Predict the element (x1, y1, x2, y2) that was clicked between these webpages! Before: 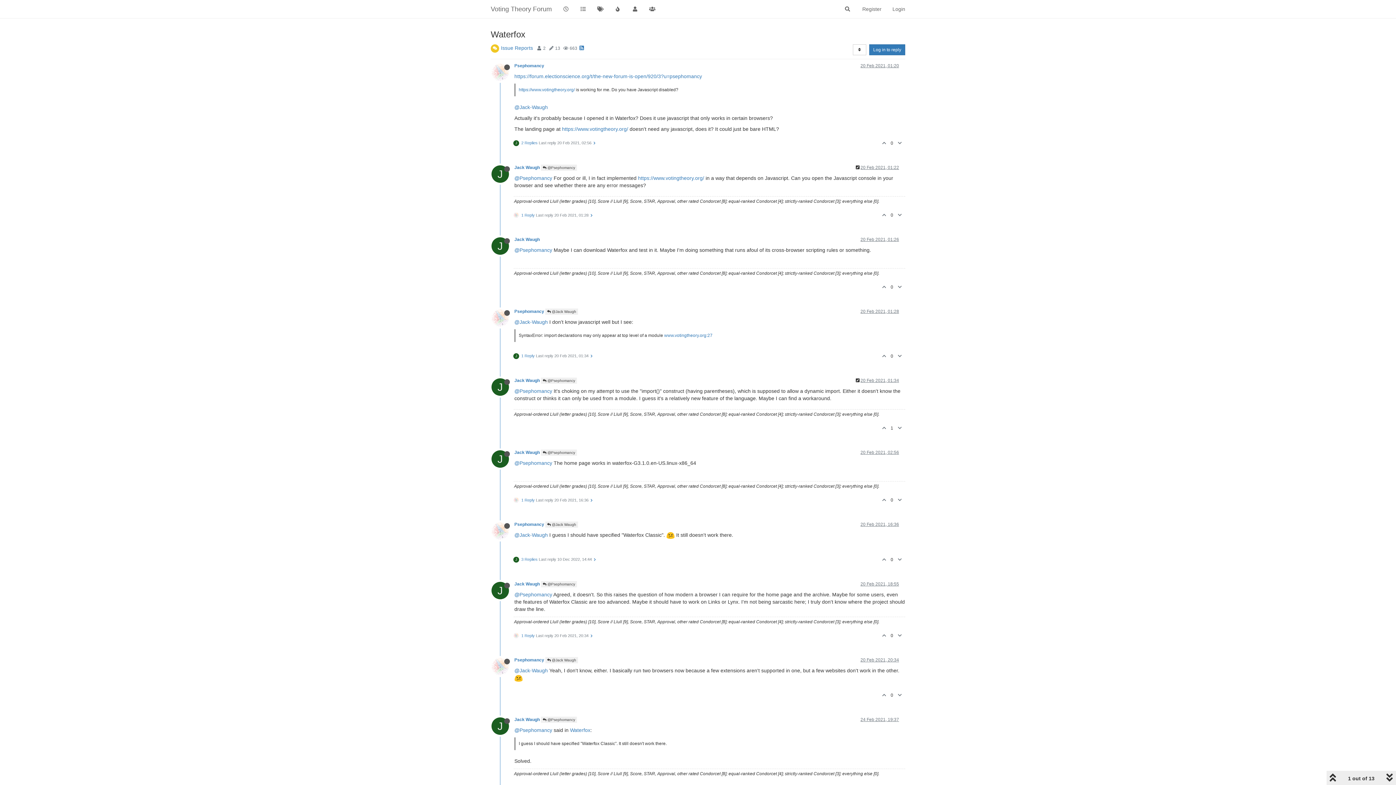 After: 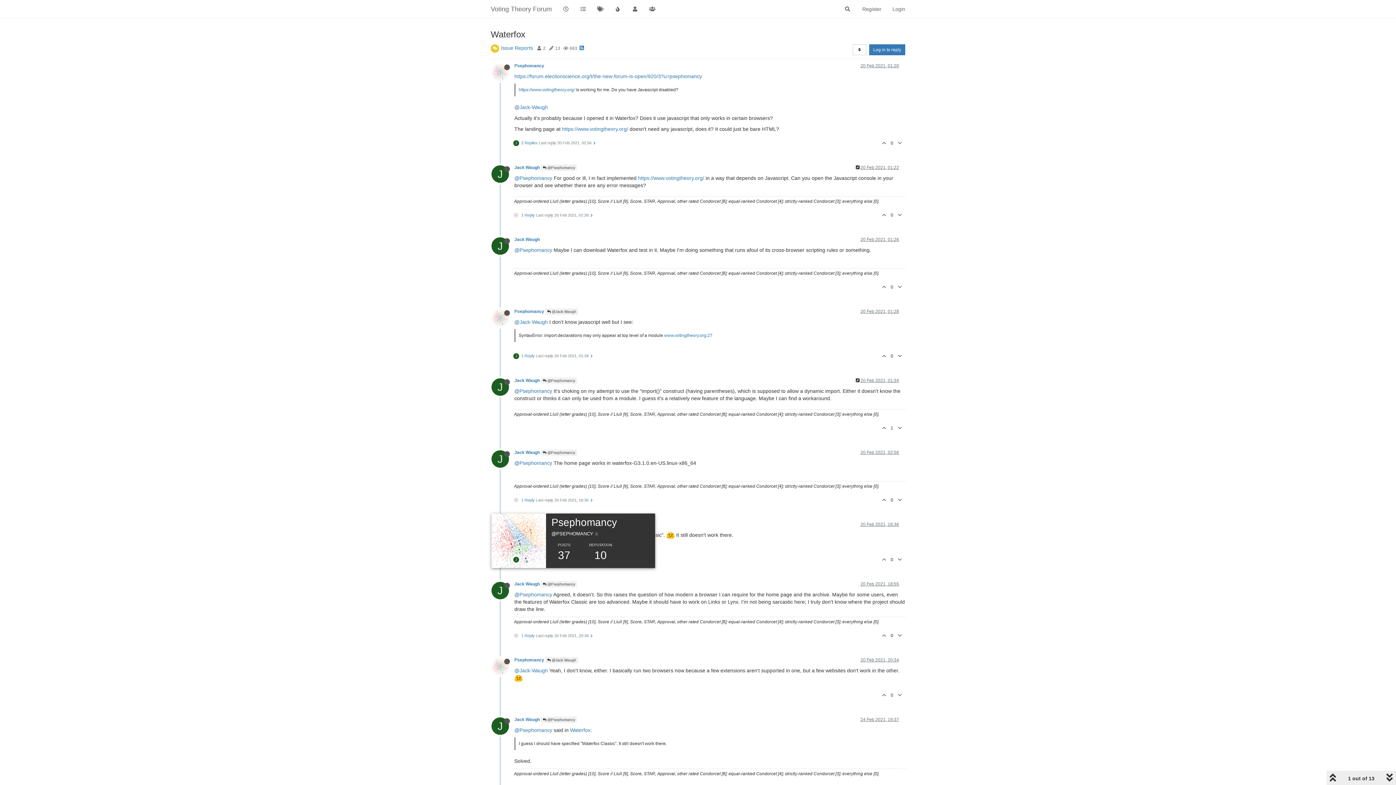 Action: bbox: (491, 527, 514, 533)